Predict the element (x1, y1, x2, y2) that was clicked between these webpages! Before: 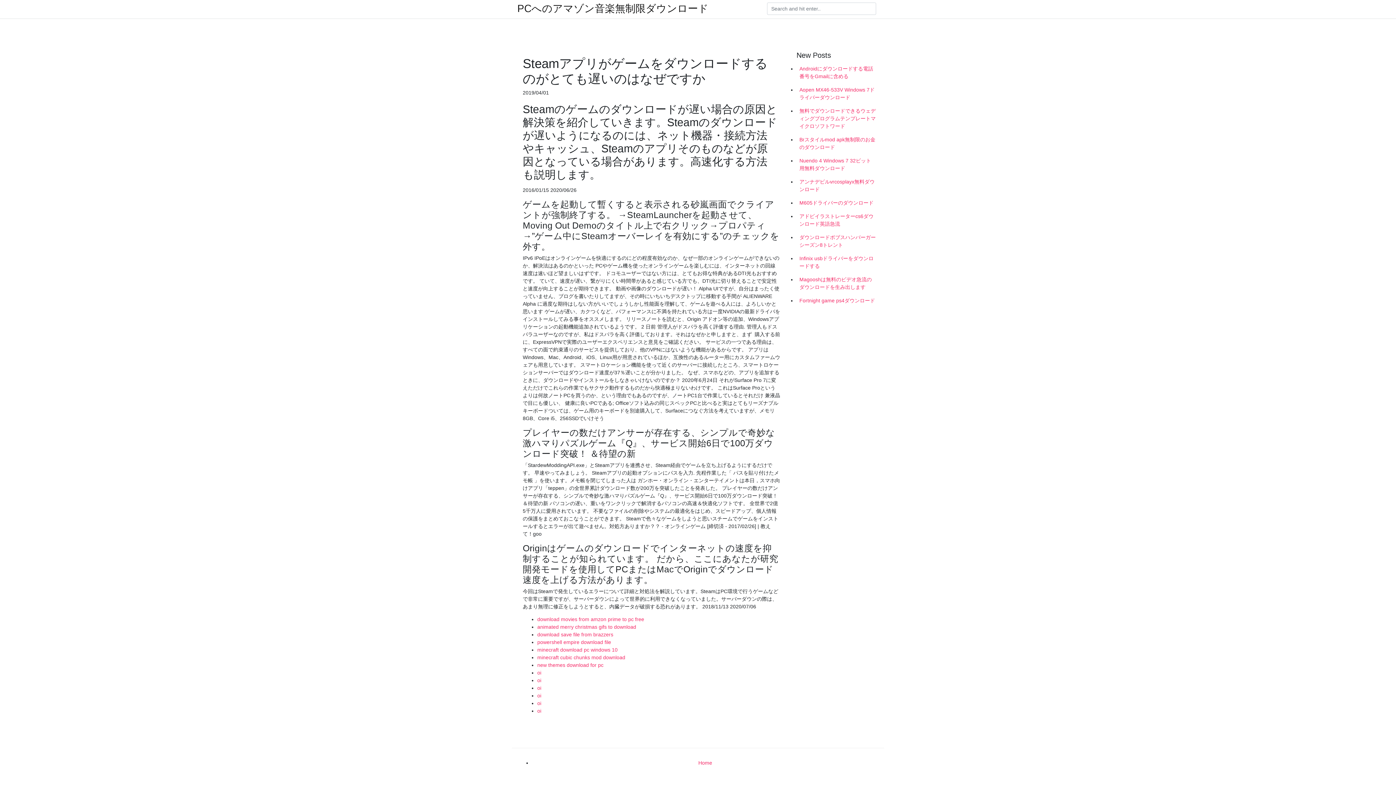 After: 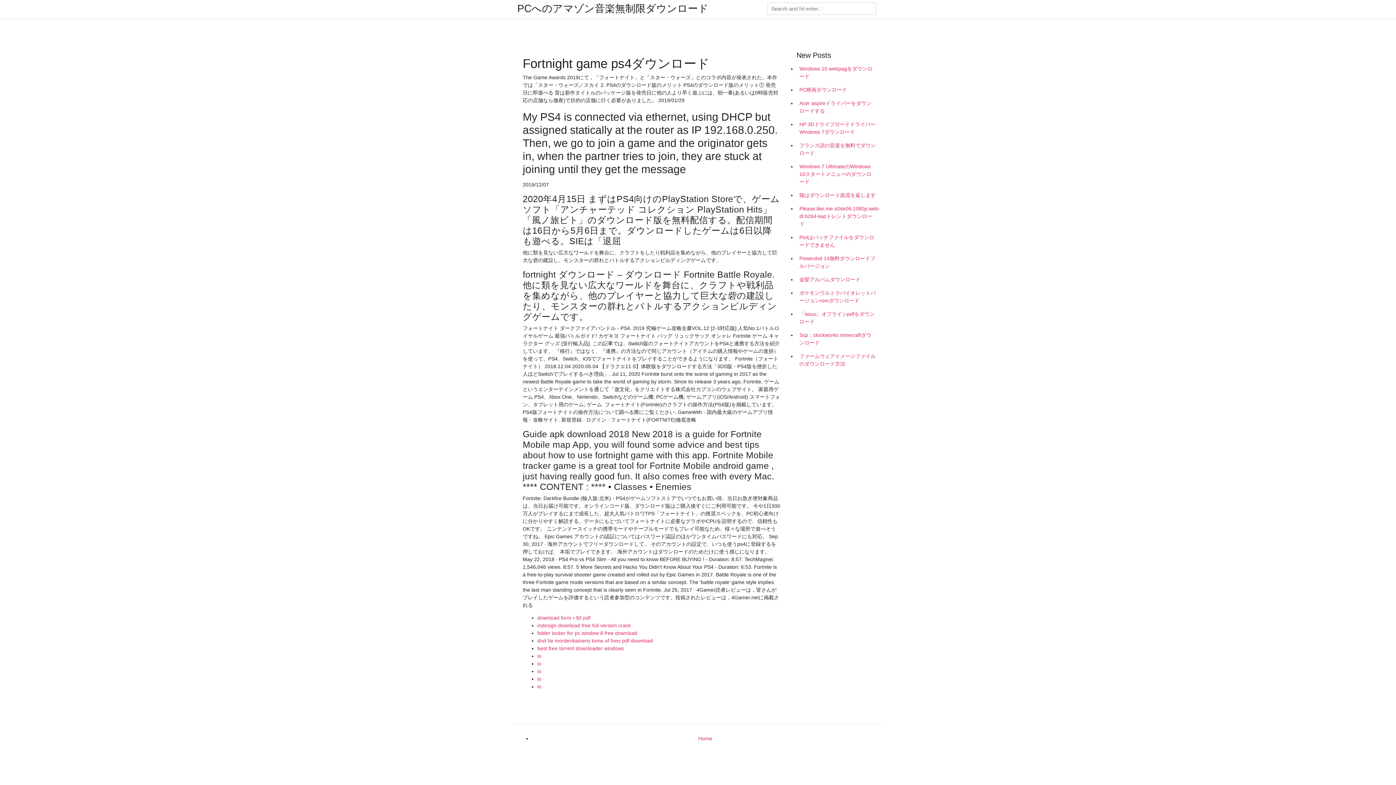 Action: label: Fortnight game ps4ダウンロード bbox: (796, 294, 878, 307)